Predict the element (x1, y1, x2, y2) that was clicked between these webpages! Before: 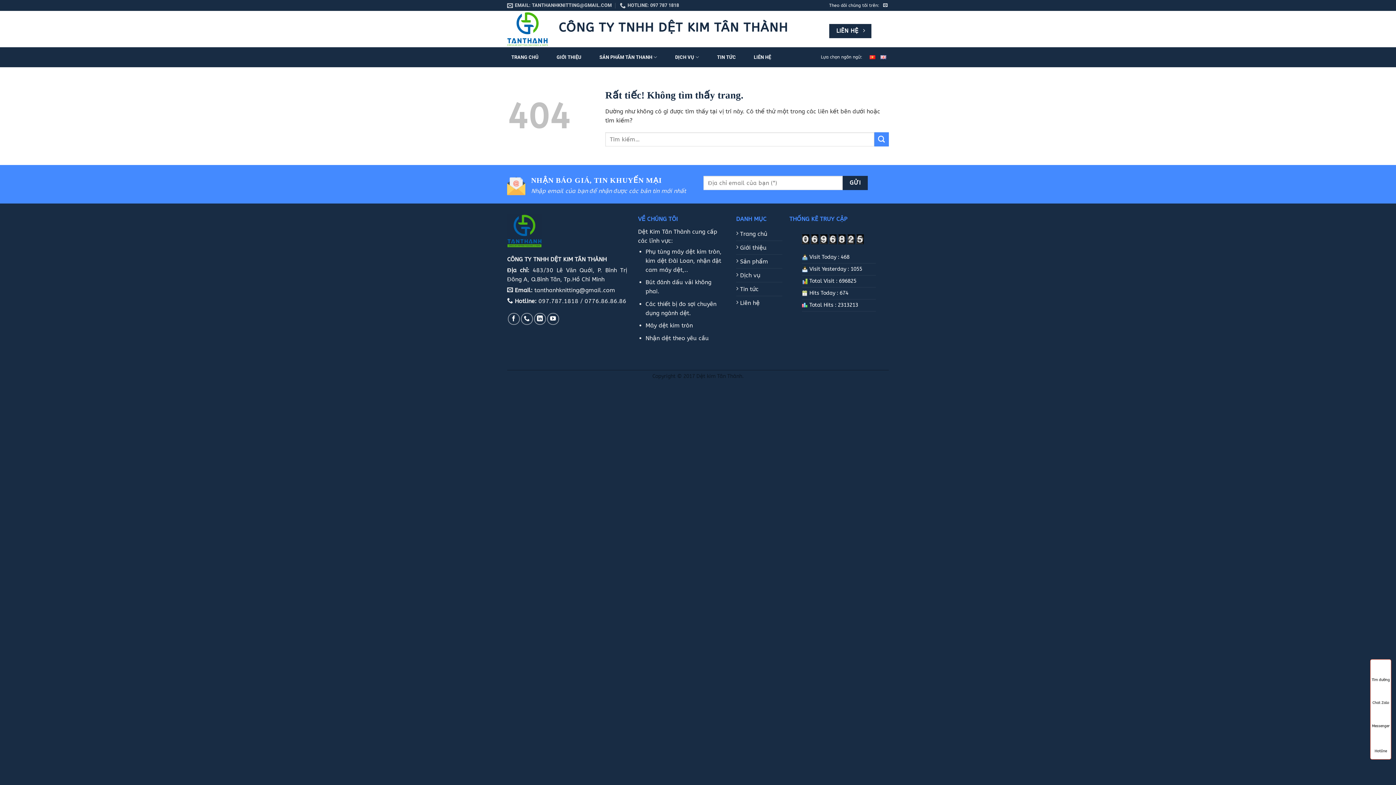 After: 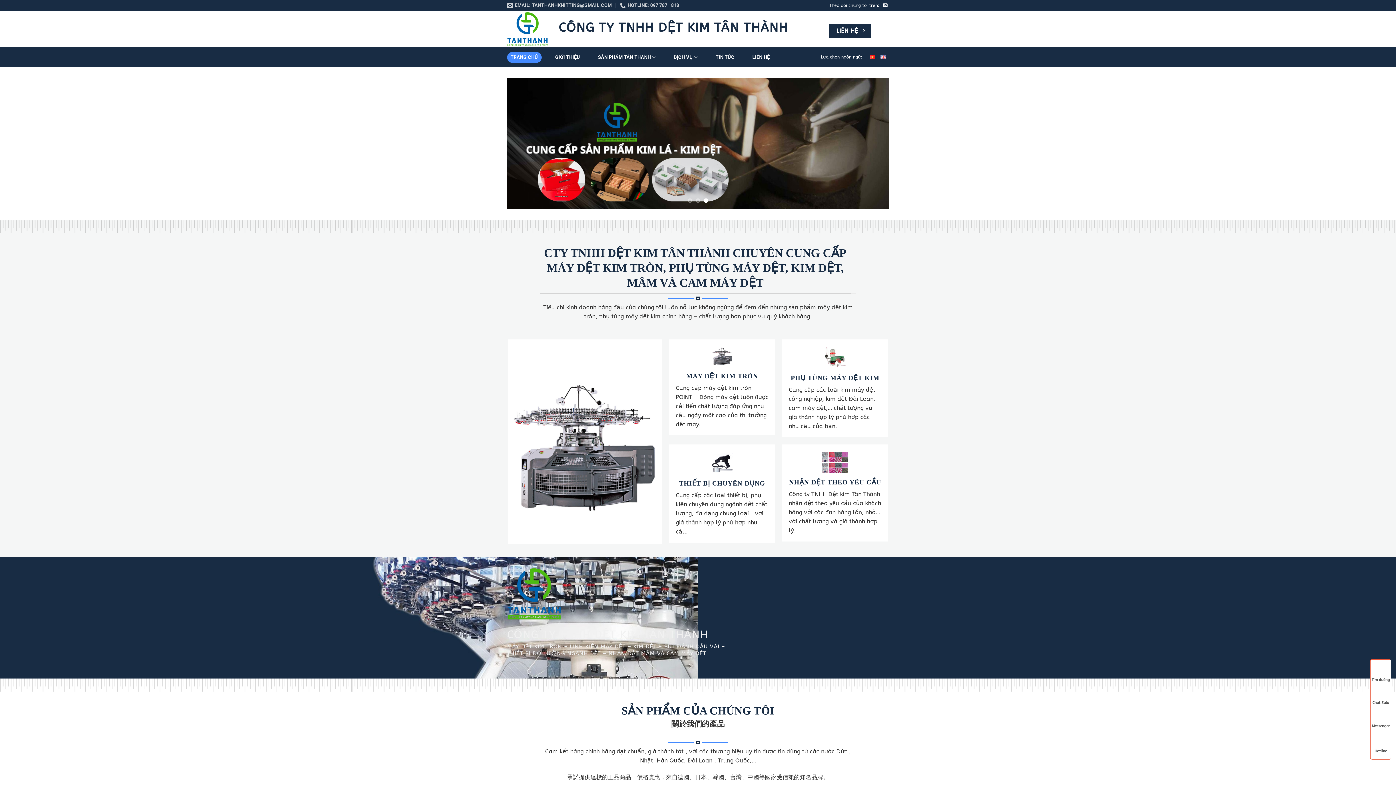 Action: bbox: (507, 10, 548, 47)